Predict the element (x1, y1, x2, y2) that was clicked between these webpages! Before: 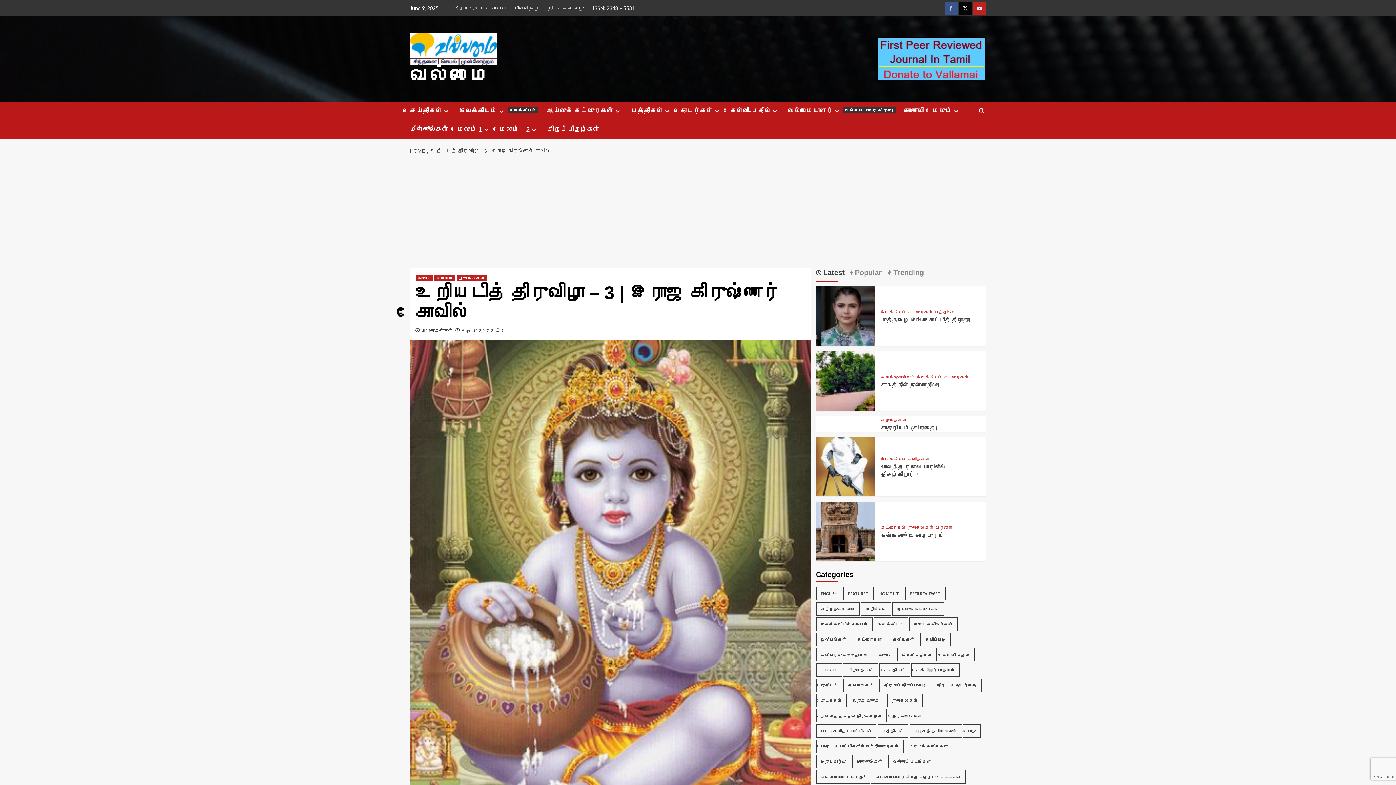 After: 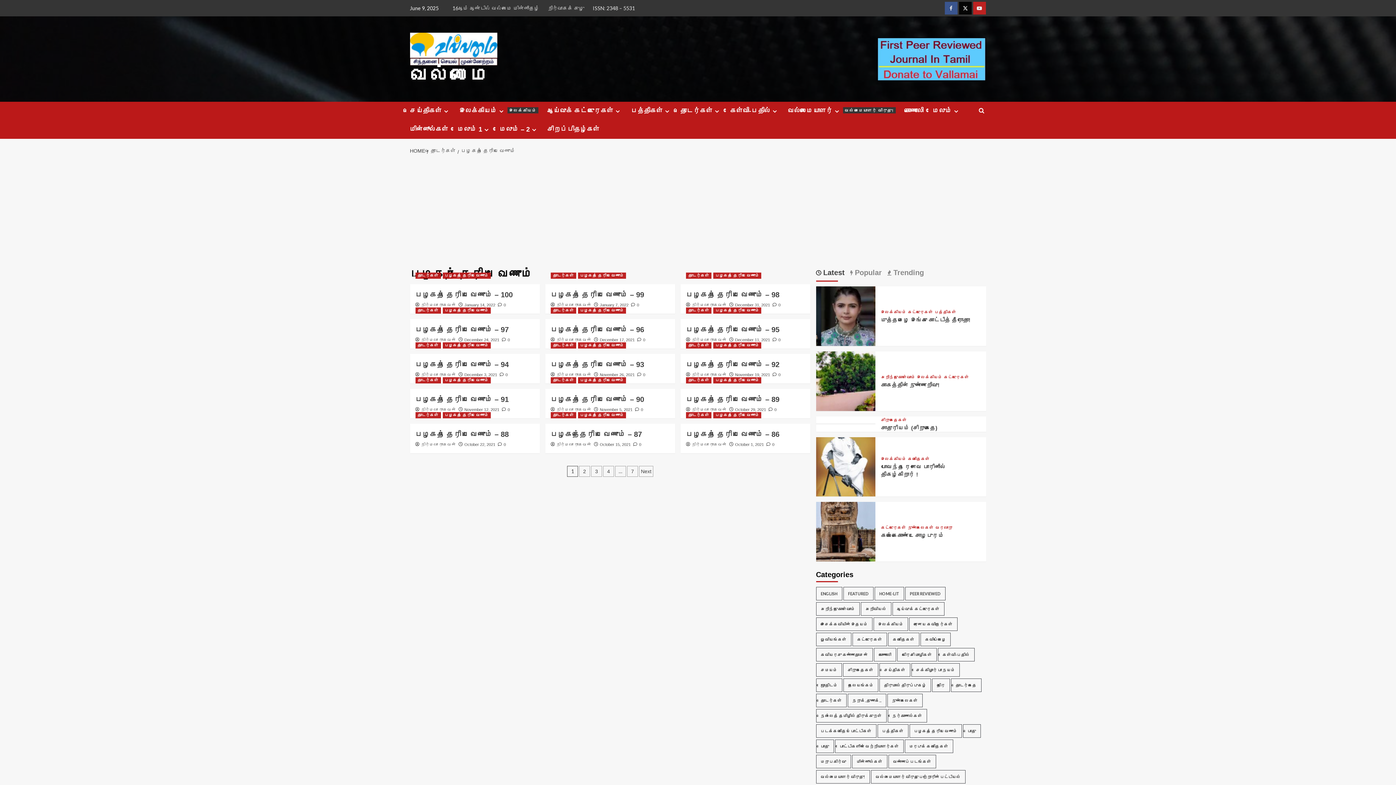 Action: label: பழகத் தெரிய வேணும் (100 items) bbox: (909, 724, 962, 738)